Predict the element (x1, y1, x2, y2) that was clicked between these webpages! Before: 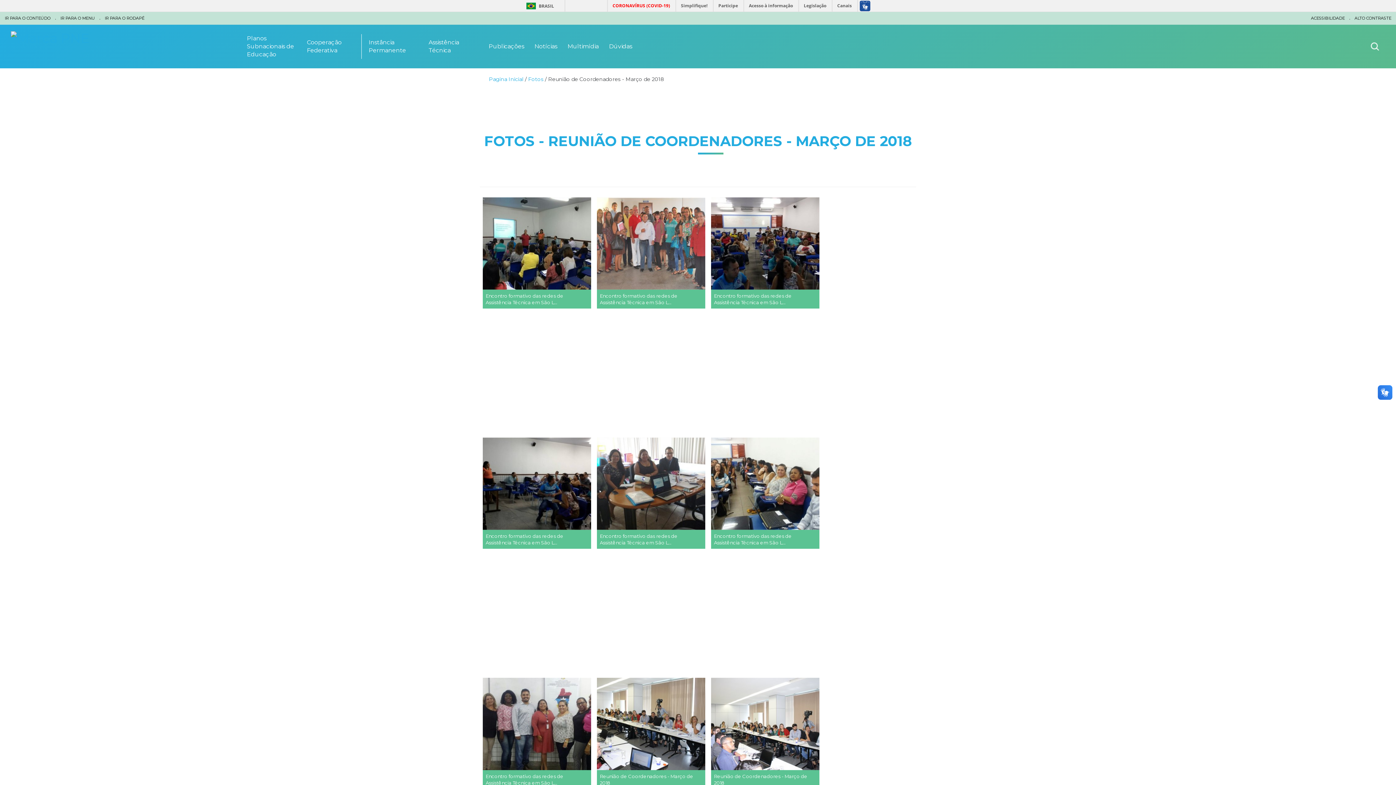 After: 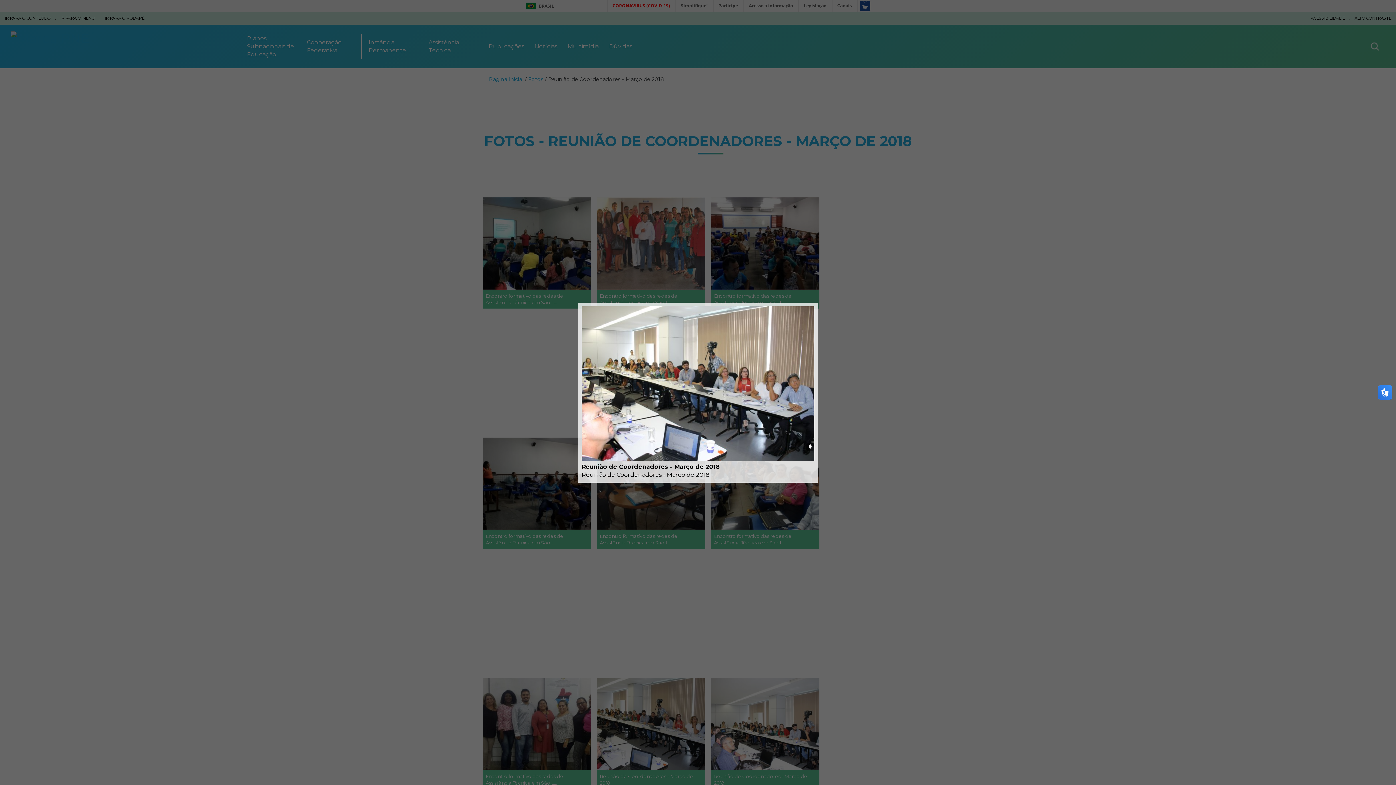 Action: bbox: (597, 720, 705, 727)